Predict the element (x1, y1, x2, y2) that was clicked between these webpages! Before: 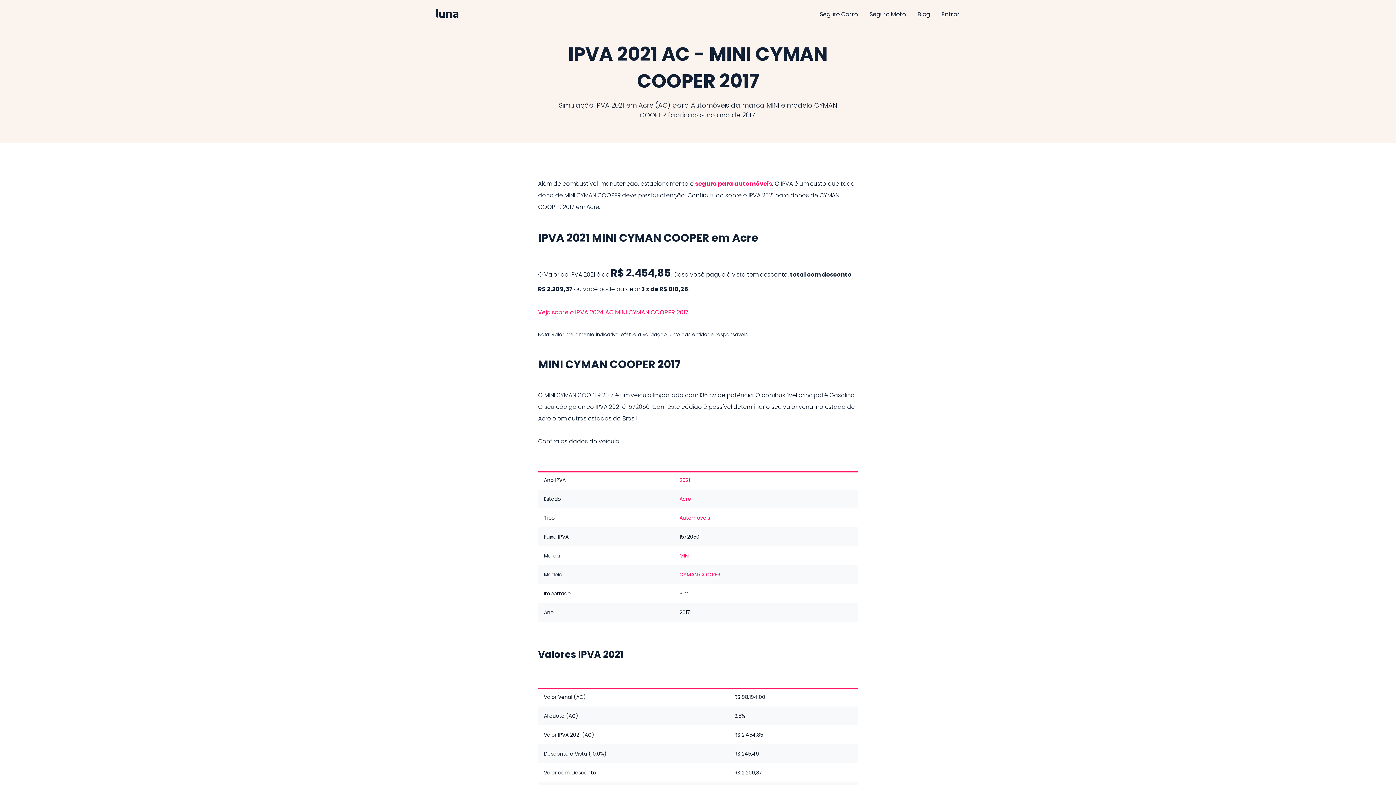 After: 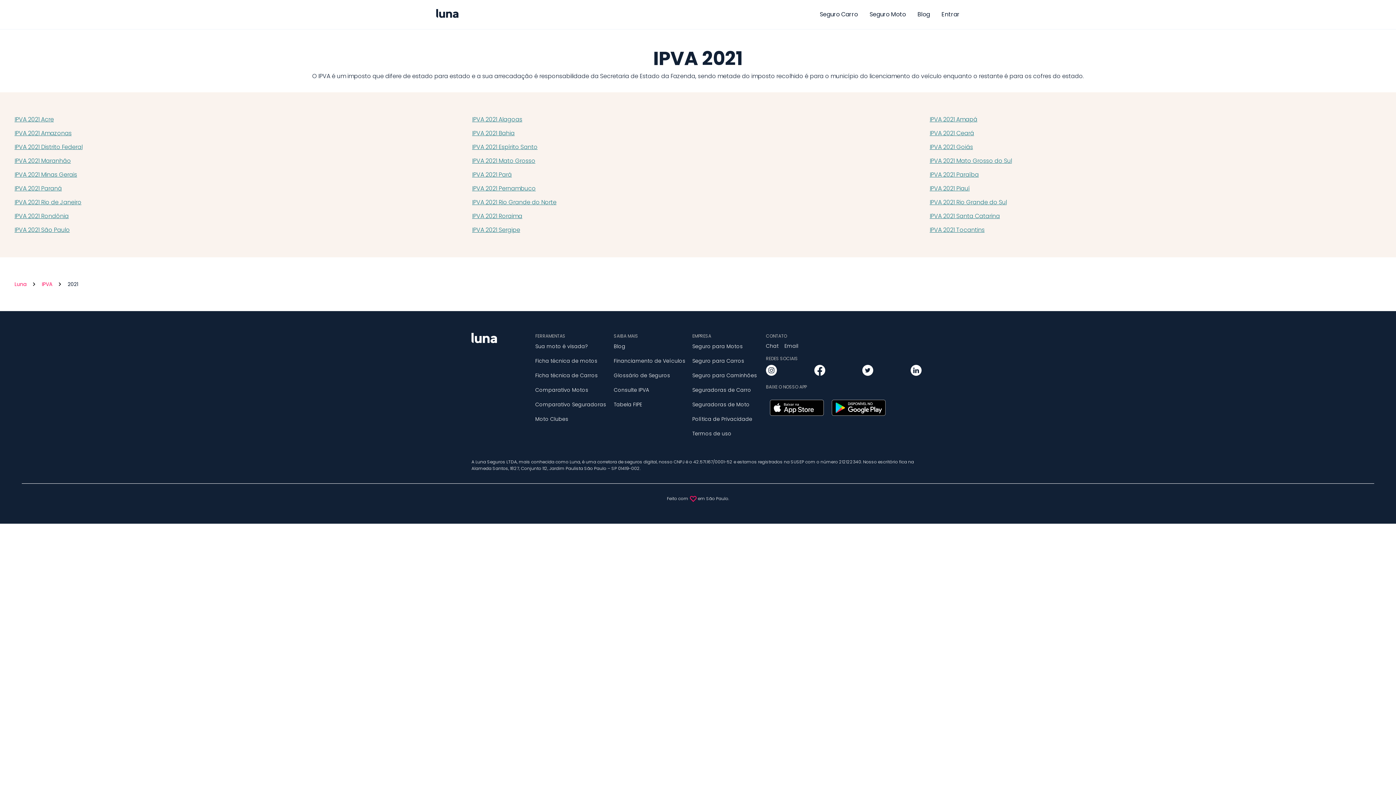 Action: label: 2021 bbox: (679, 476, 690, 484)